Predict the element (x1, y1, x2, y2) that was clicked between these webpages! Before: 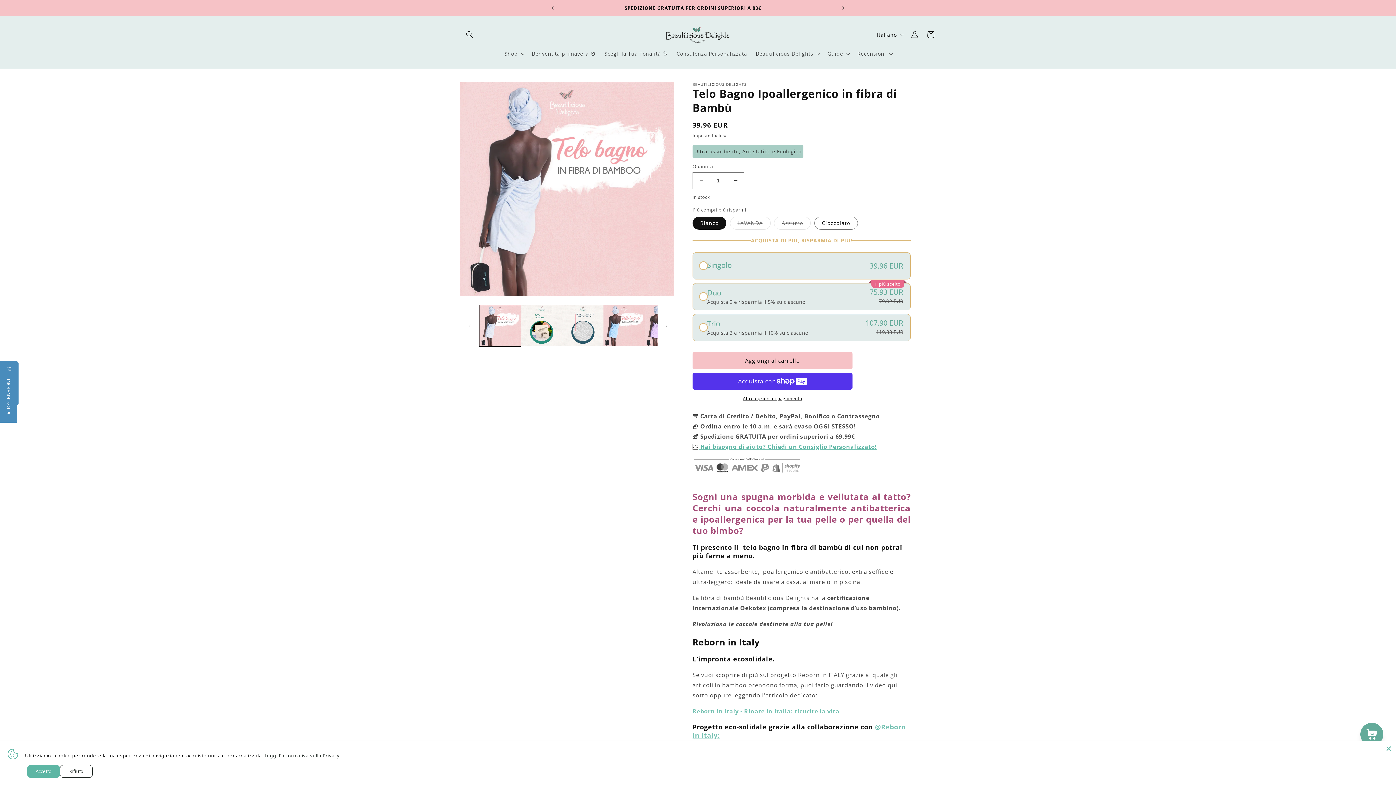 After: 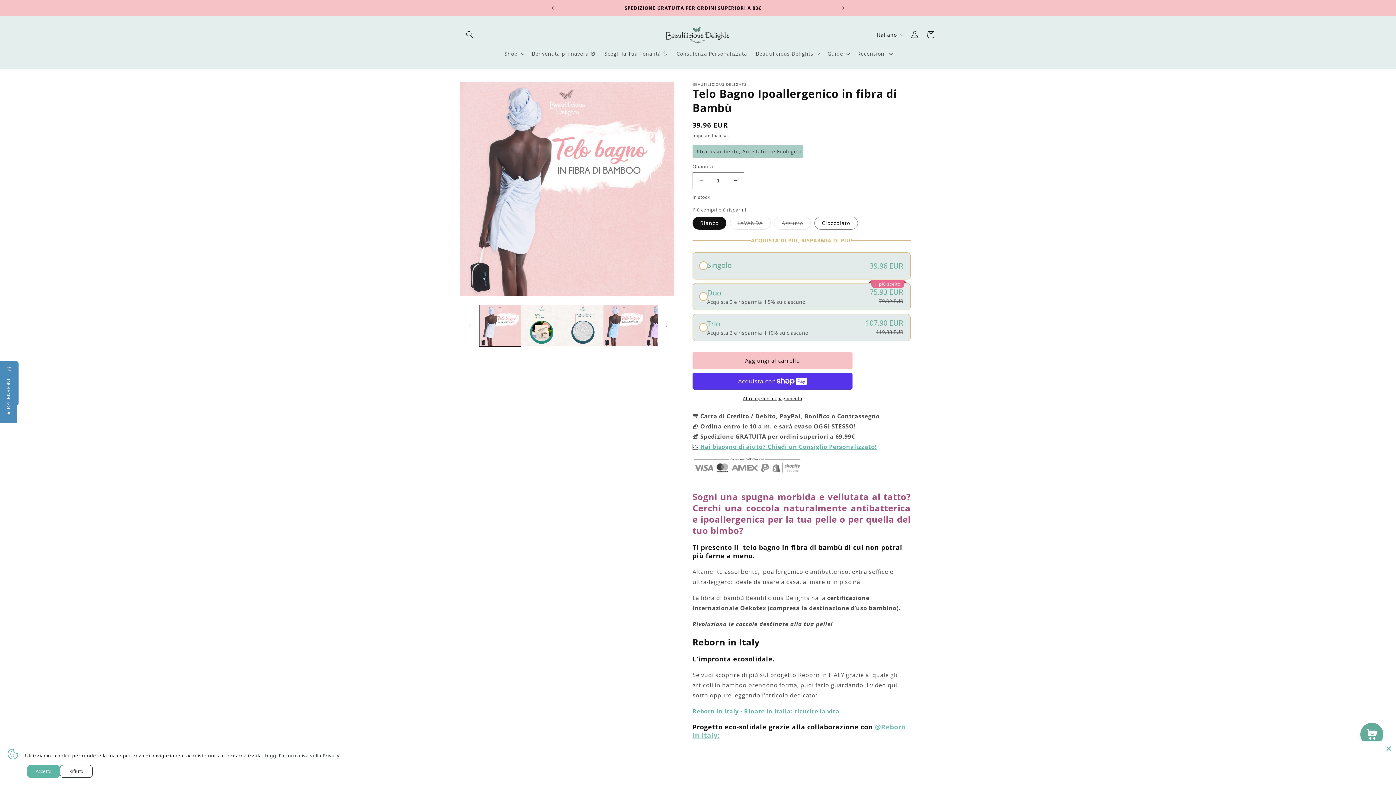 Action: bbox: (692, 707, 839, 715) label: Reborn in Italy - Rinate in Italia: ricucire la vita